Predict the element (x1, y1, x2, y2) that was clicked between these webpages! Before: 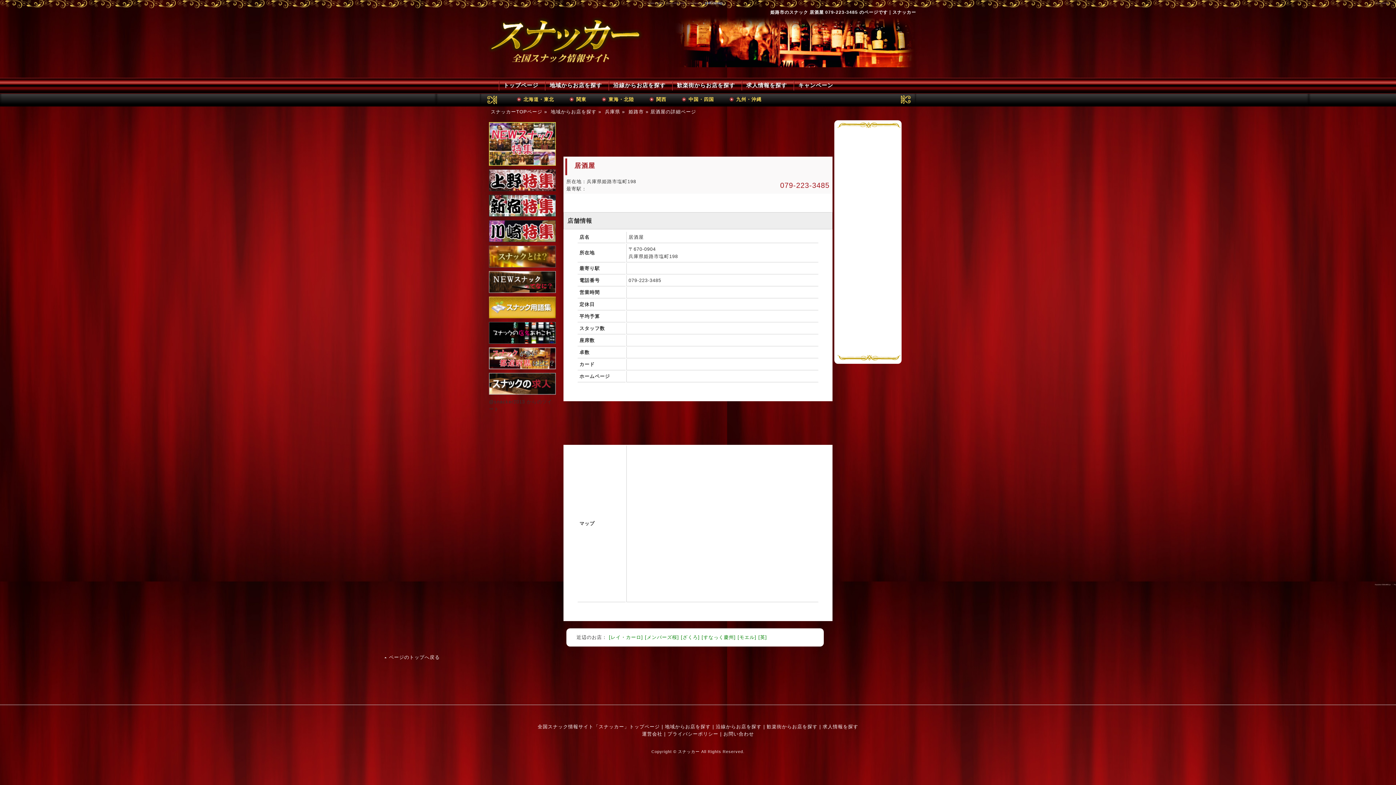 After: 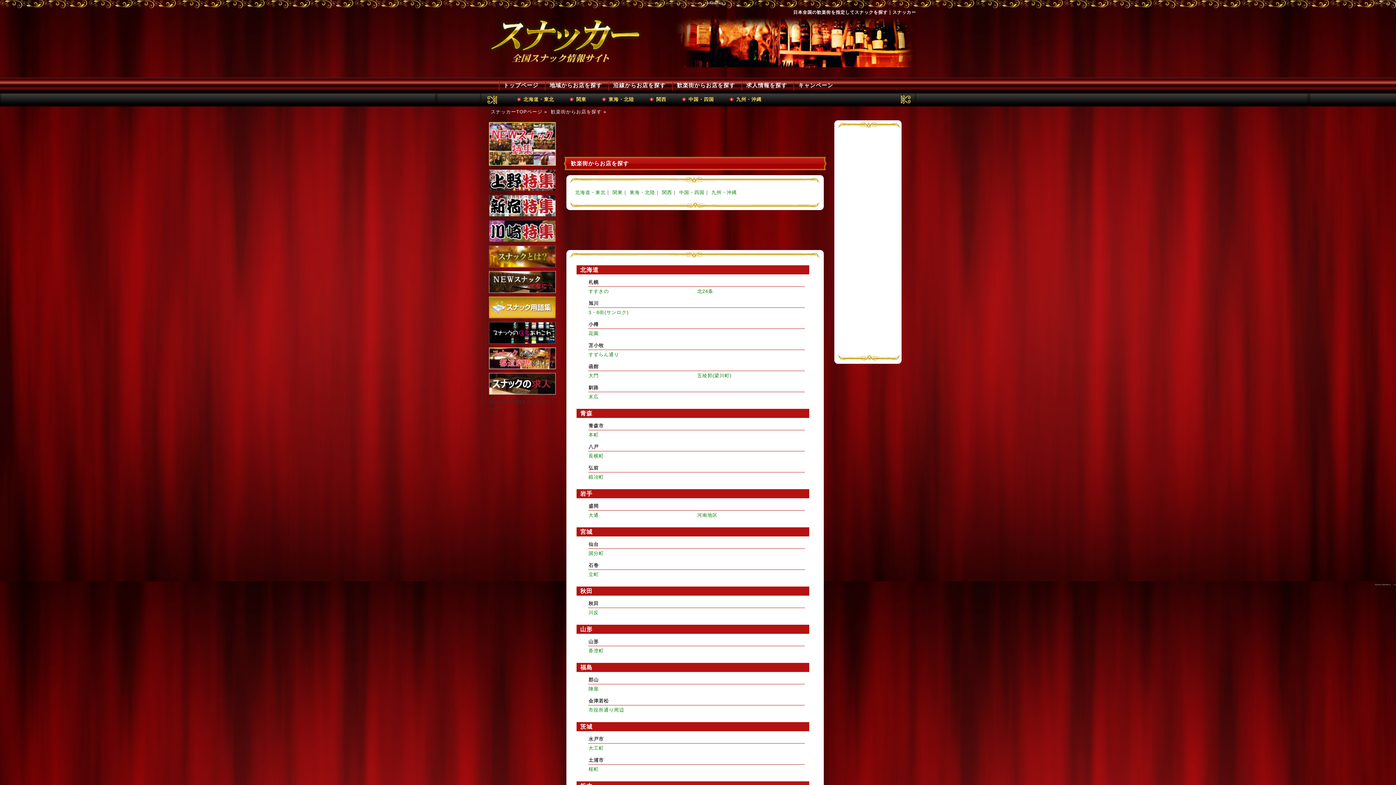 Action: bbox: (766, 724, 817, 729) label: 歓楽街からお店を探す